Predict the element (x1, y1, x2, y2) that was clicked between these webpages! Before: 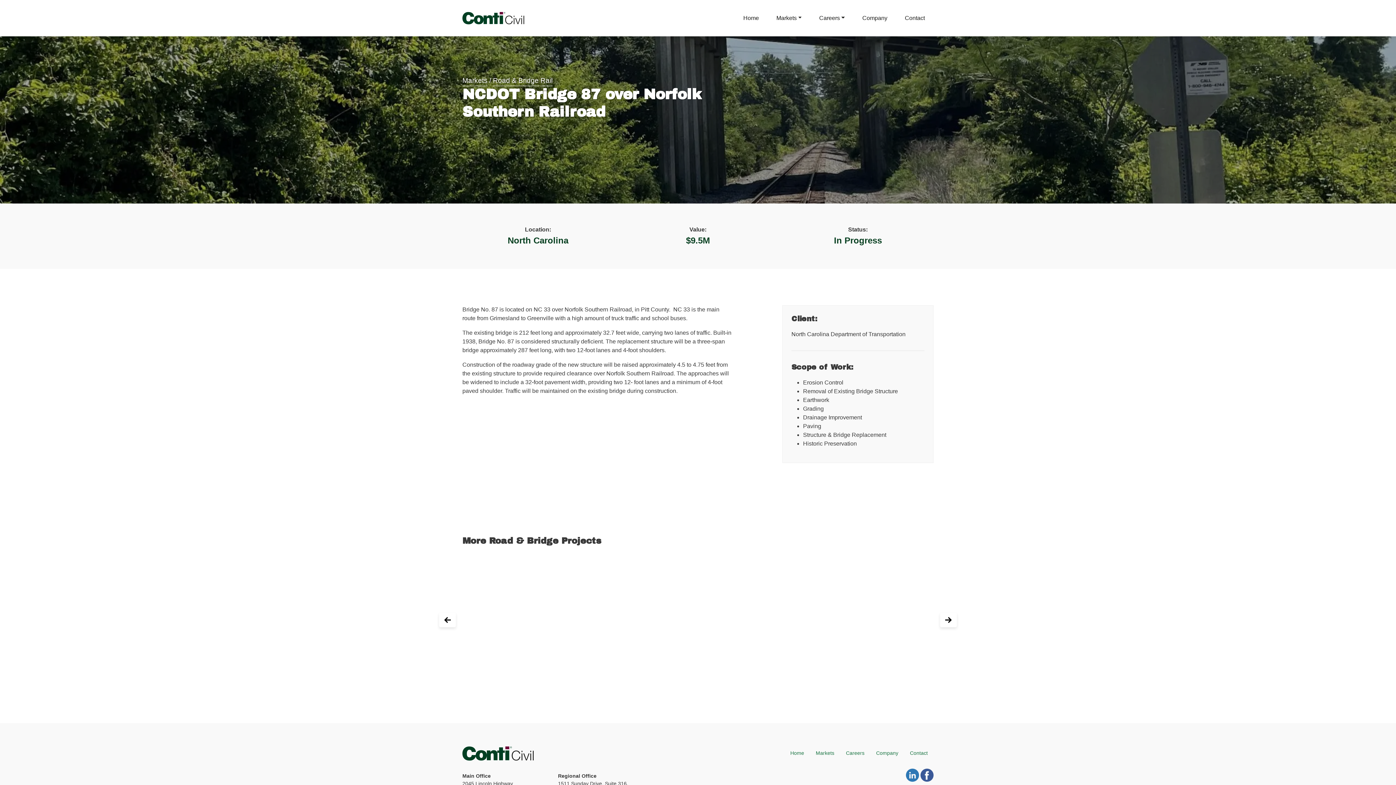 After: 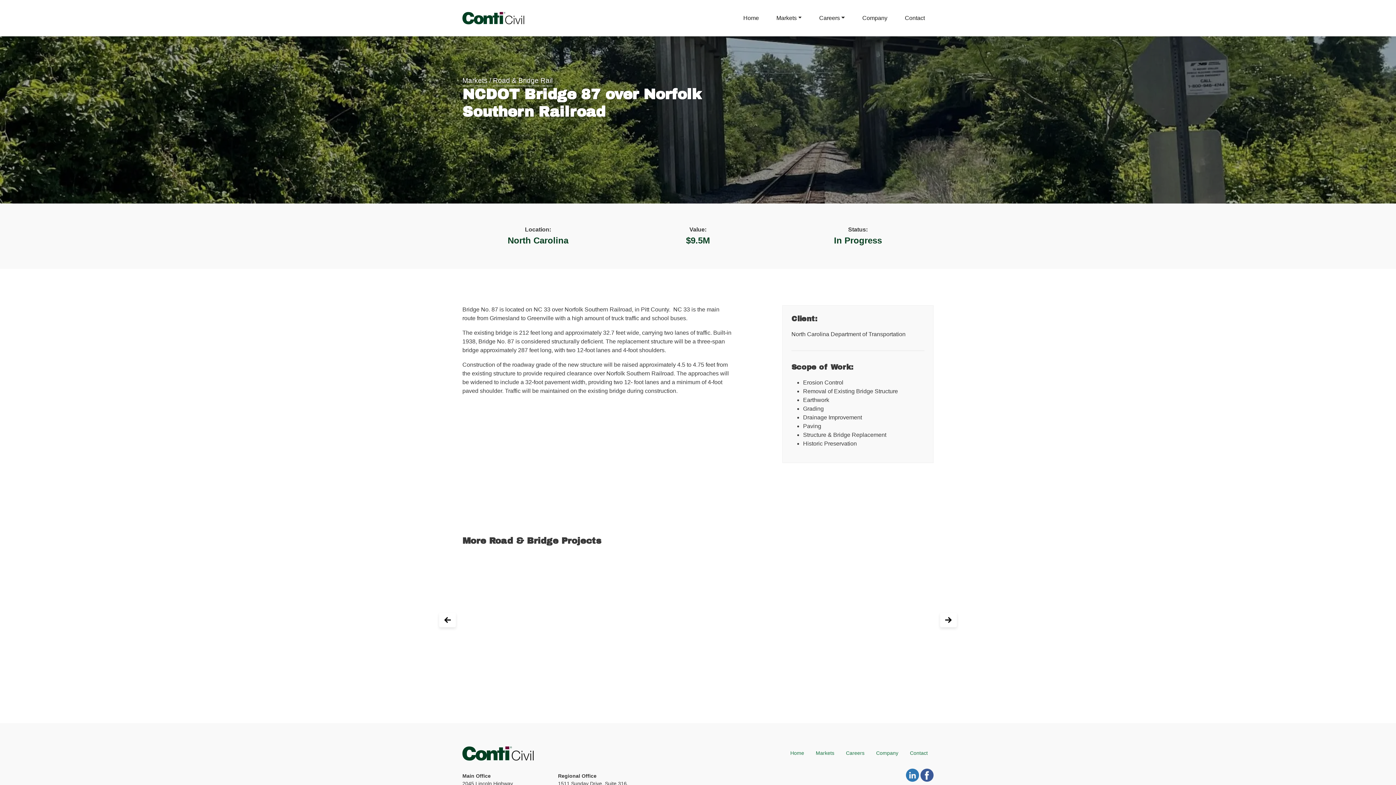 Action: bbox: (906, 769, 919, 782)